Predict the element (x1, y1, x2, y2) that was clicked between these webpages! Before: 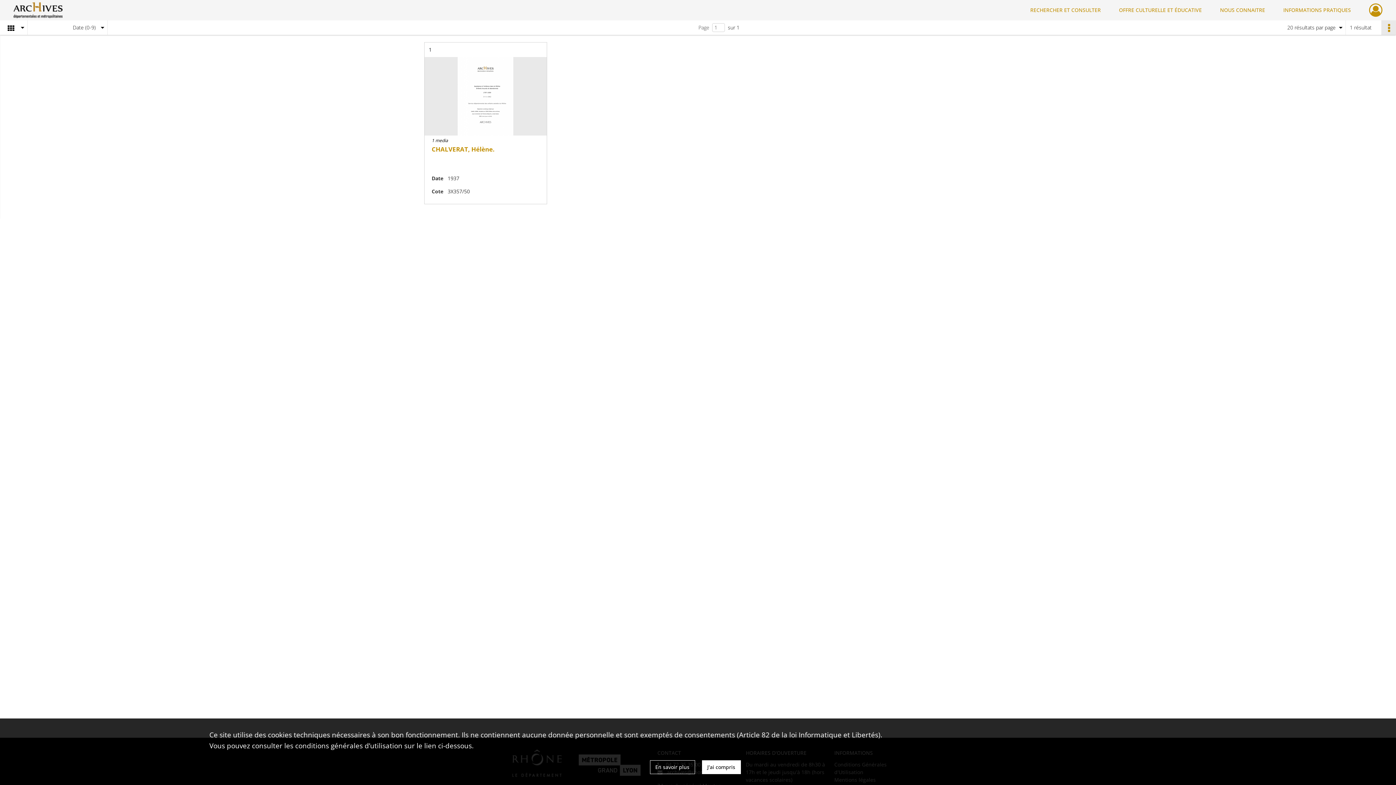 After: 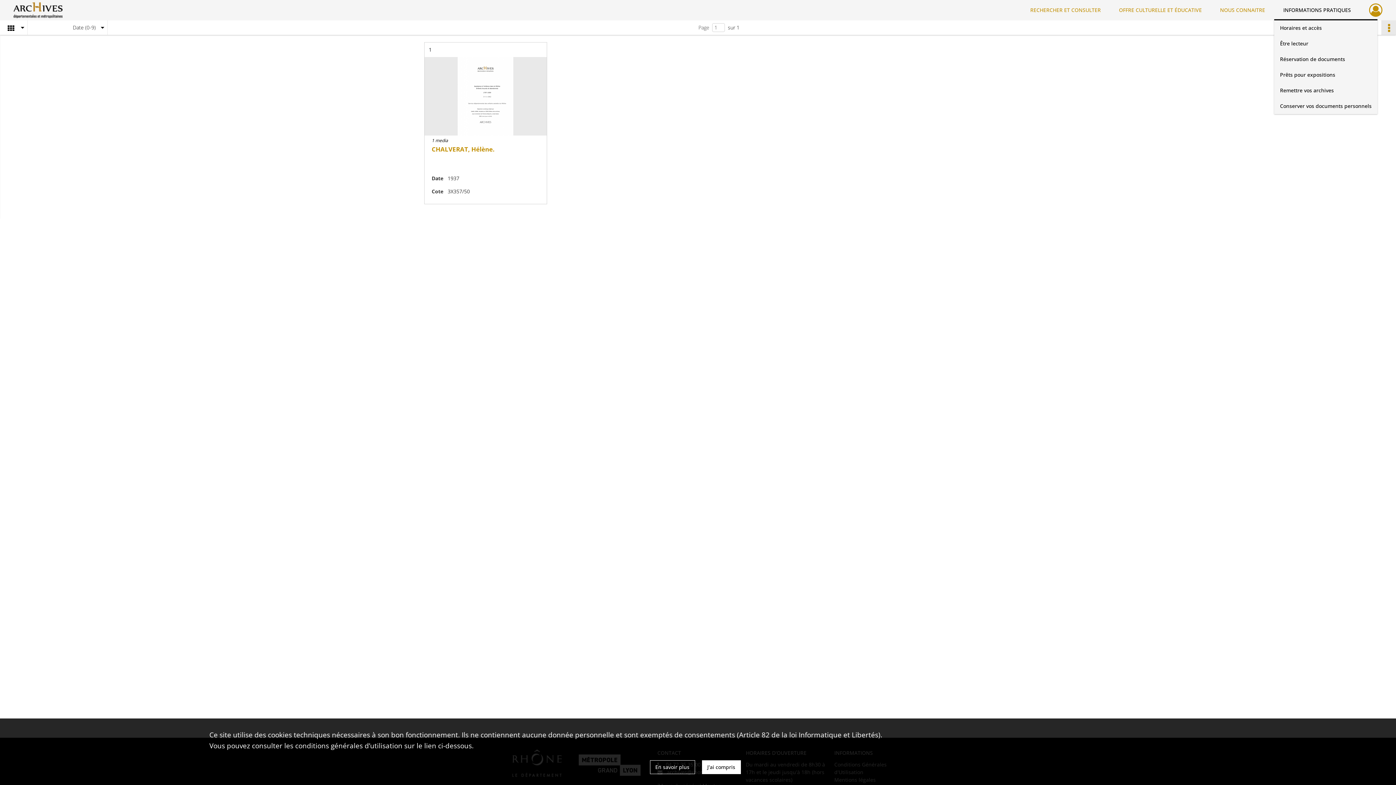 Action: label: INFORMATIONS PRATIQUES bbox: (1274, 0, 1360, 20)